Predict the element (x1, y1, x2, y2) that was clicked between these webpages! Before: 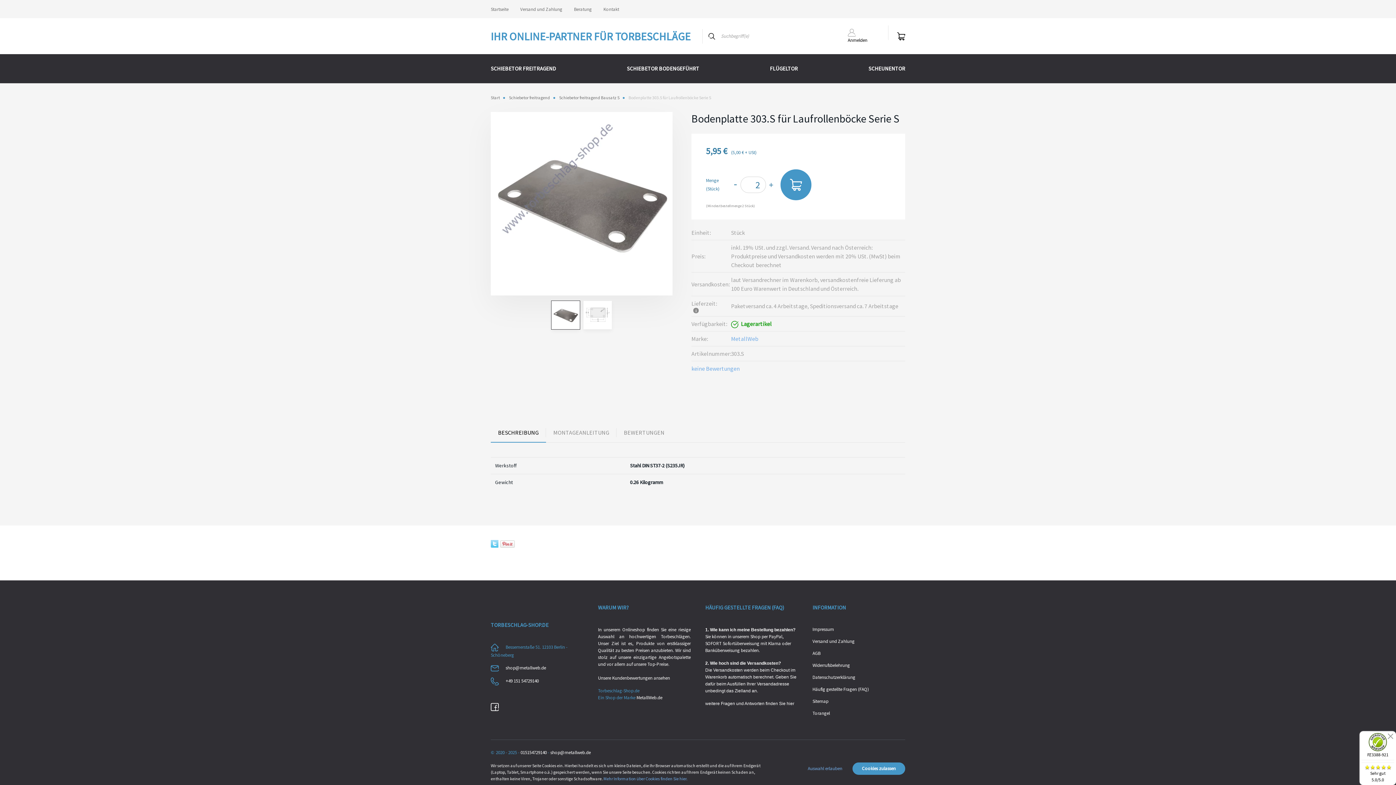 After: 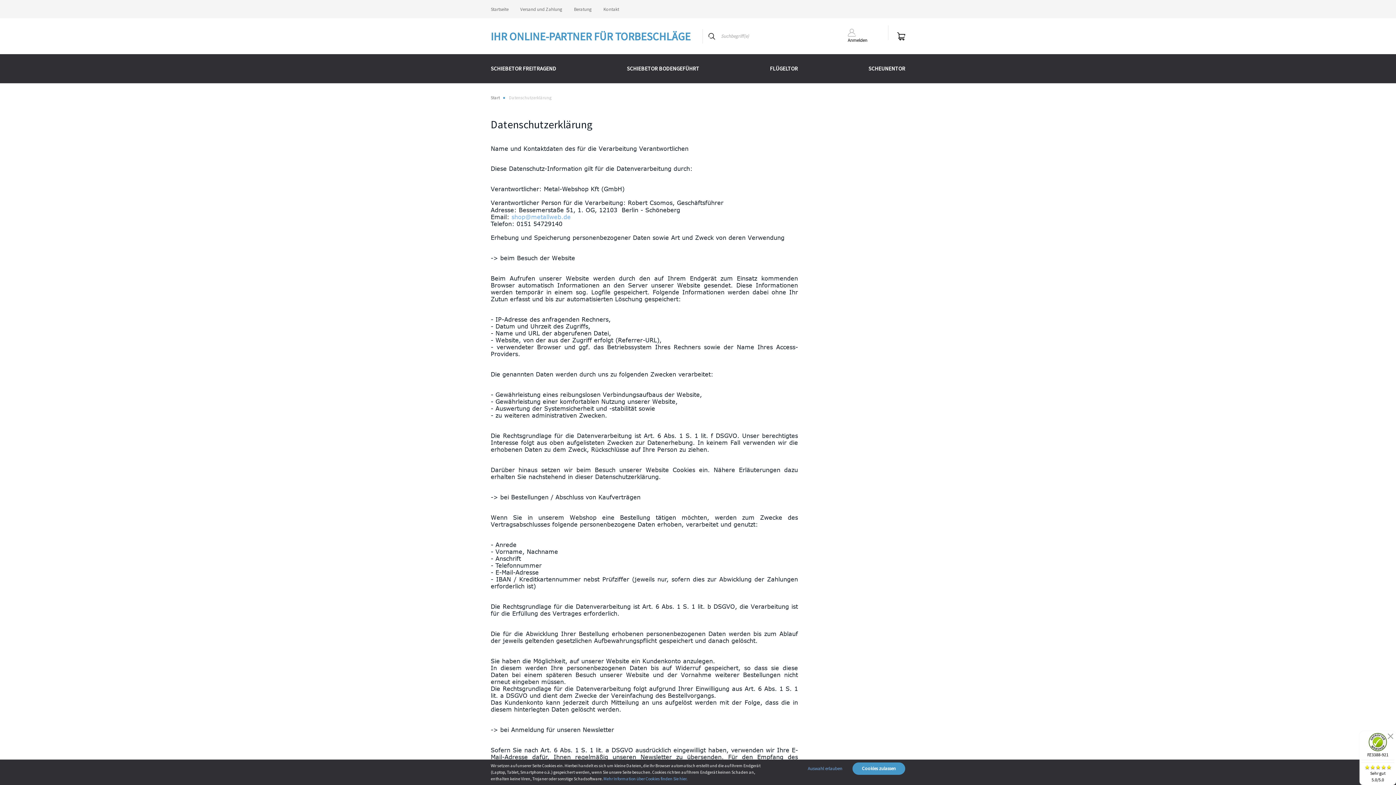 Action: bbox: (812, 674, 905, 686) label: Datenschutzerklärung